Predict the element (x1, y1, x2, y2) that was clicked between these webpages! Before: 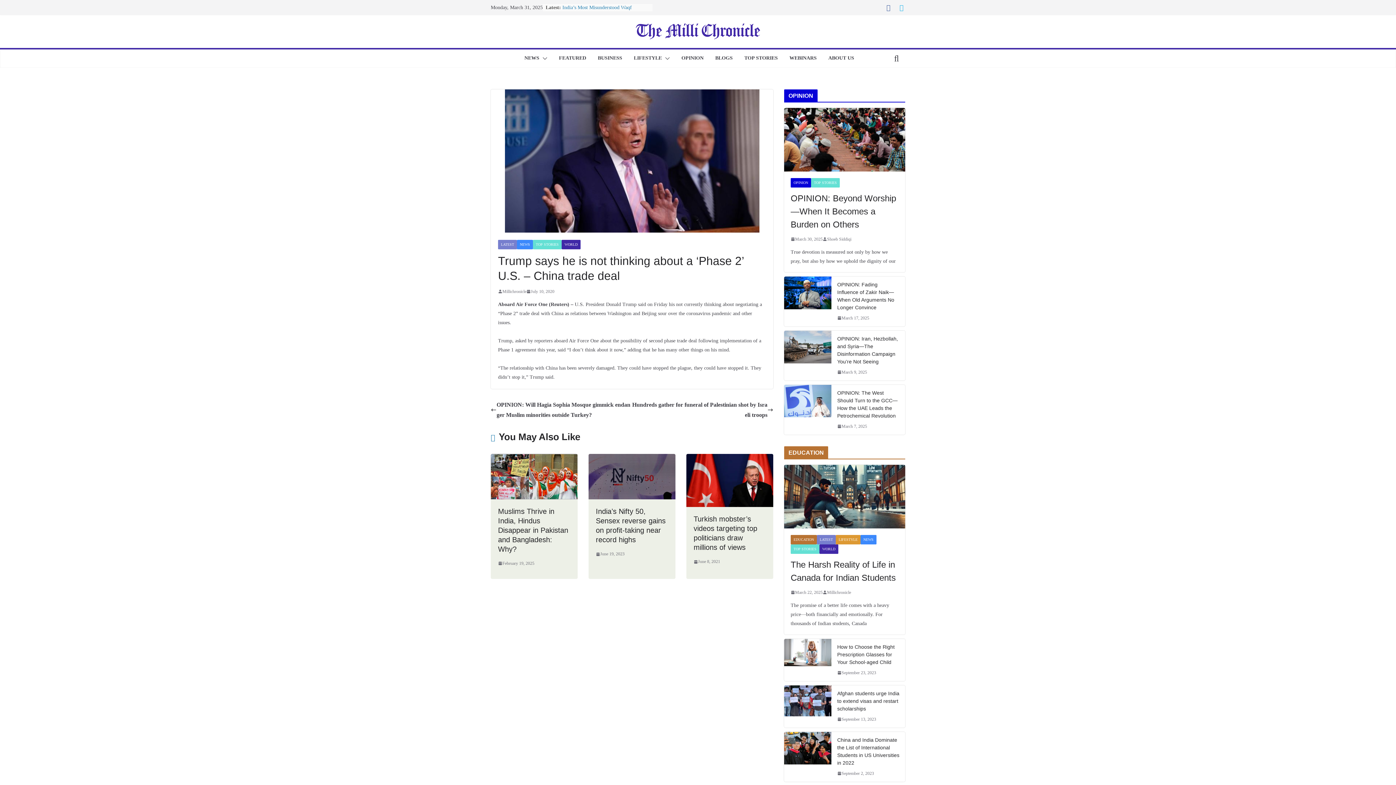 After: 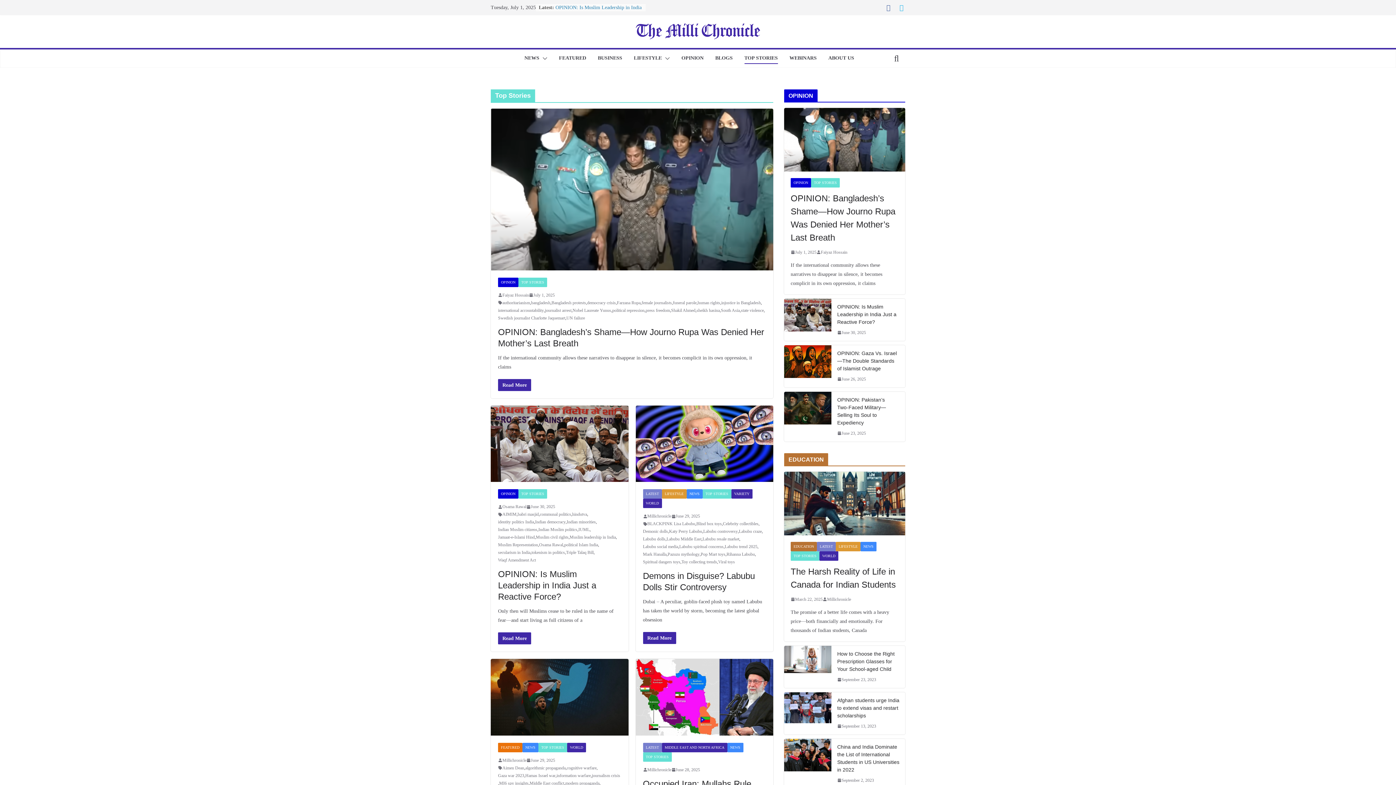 Action: bbox: (533, 239, 561, 249) label: TOP STORIES